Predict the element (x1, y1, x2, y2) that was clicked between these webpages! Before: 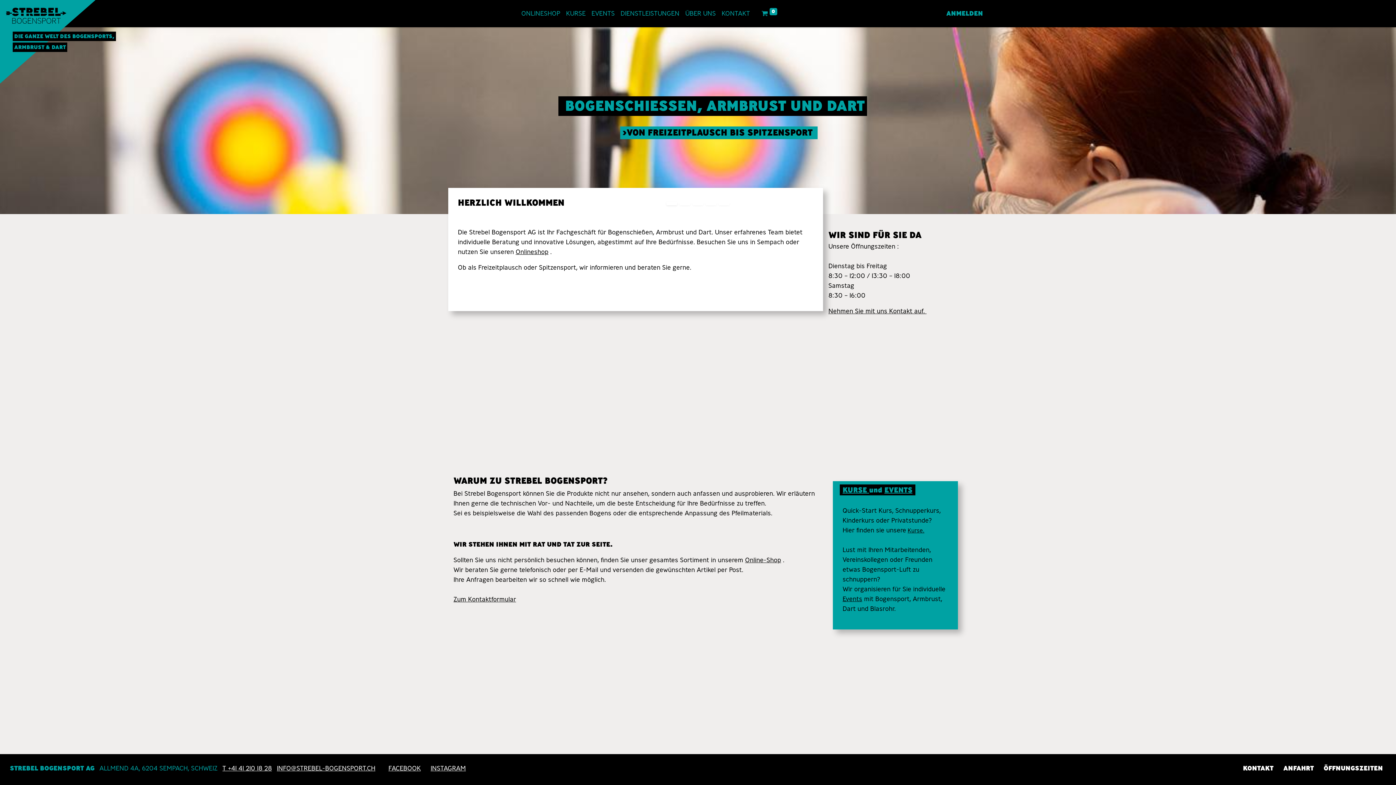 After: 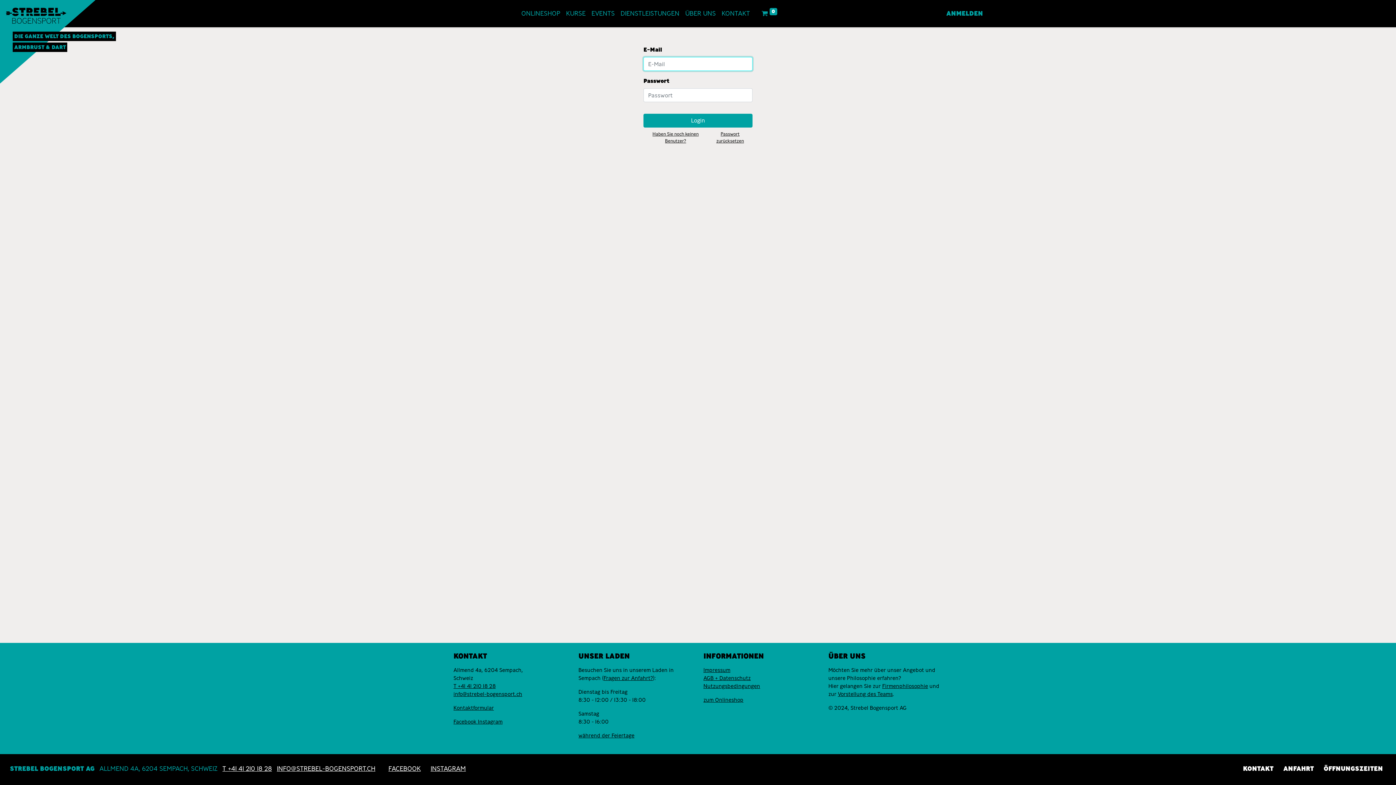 Action: bbox: (989, 8, 1010, 19)